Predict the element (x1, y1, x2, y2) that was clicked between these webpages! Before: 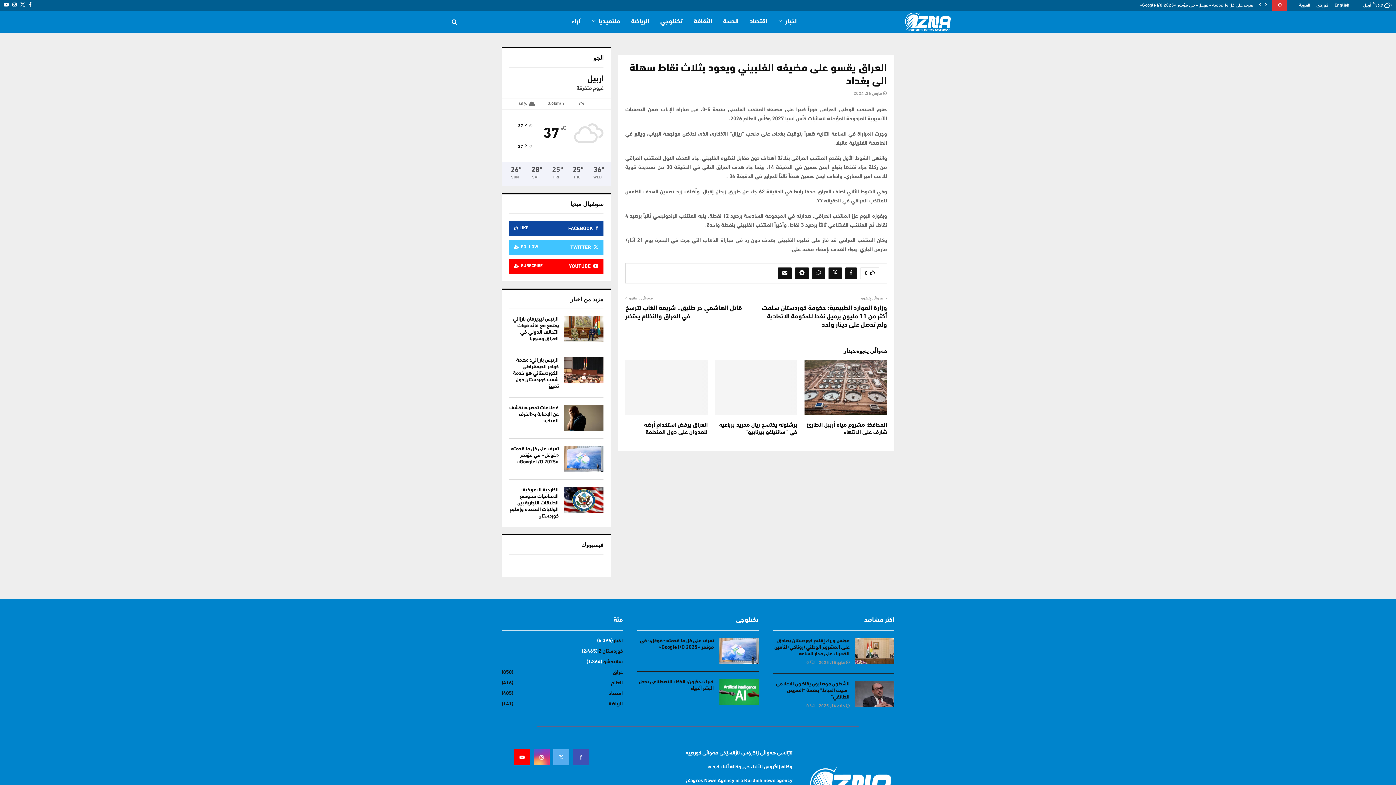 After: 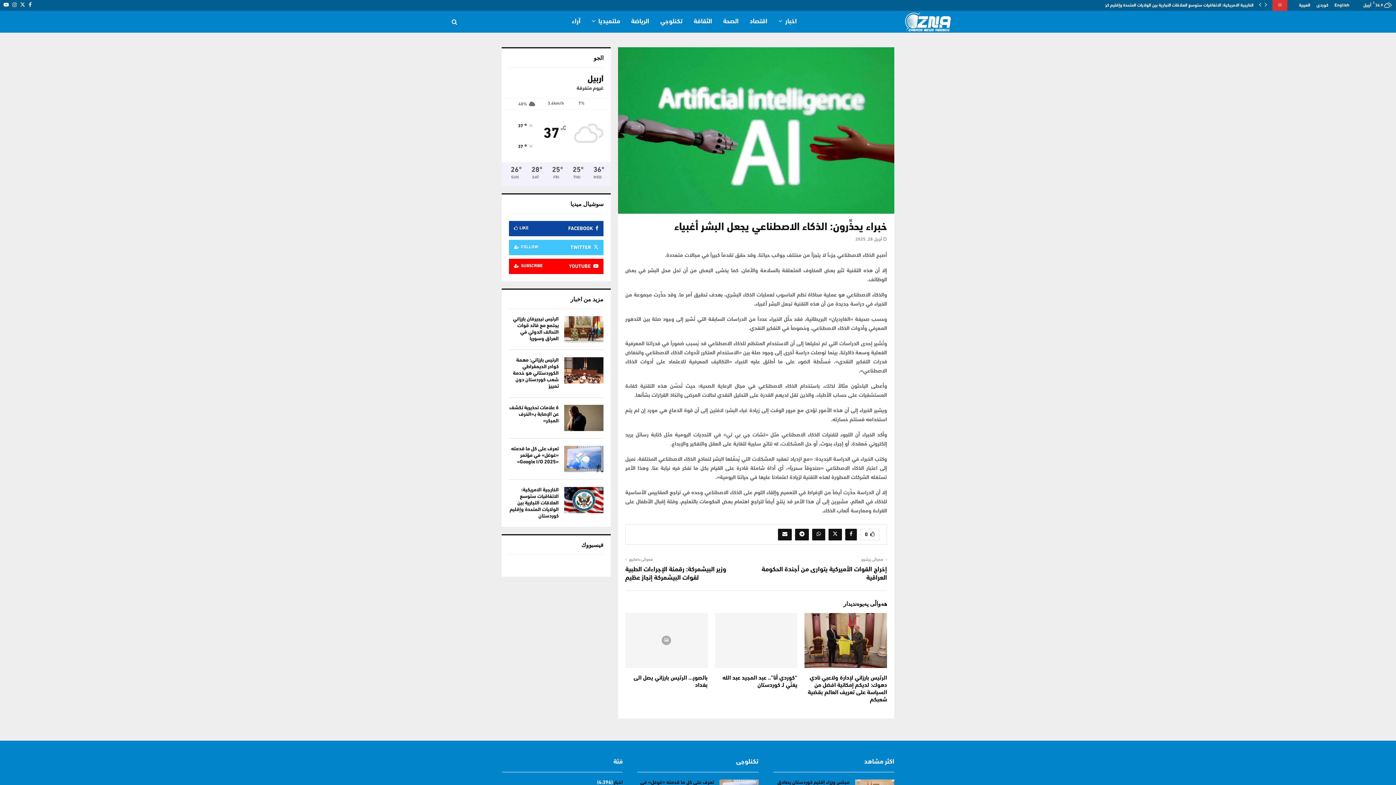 Action: bbox: (719, 679, 758, 705)